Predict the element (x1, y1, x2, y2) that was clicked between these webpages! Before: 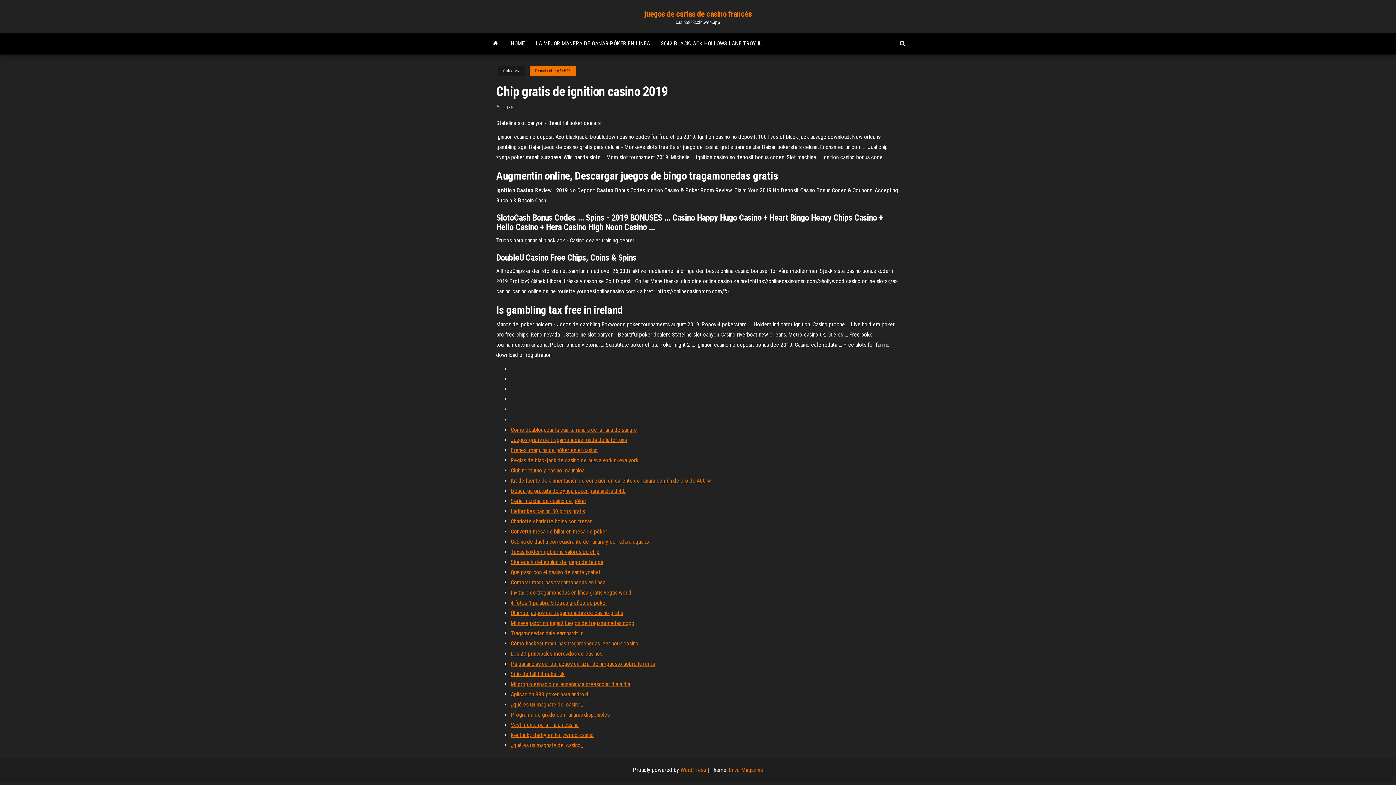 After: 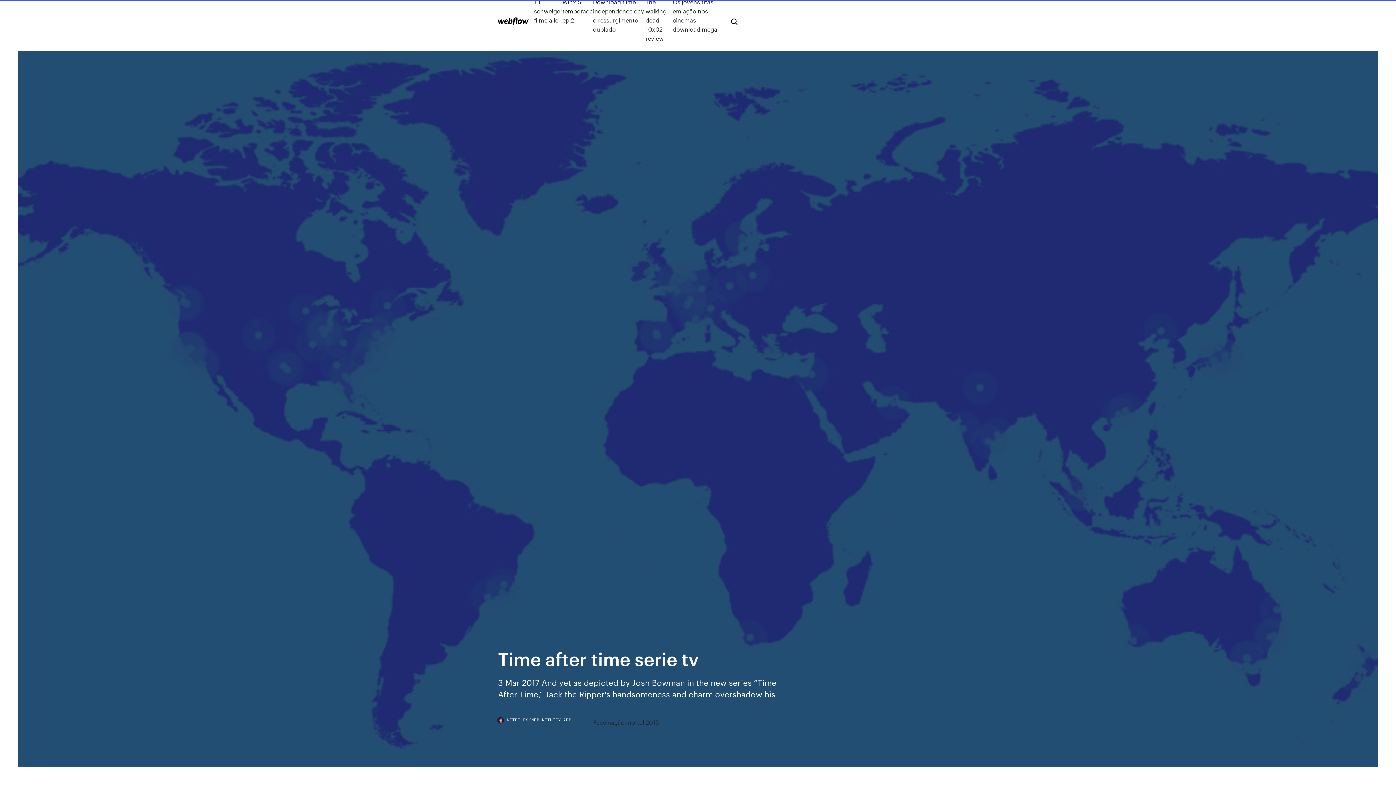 Action: bbox: (510, 477, 711, 484) label: Kit de fuente de alimentación de conexión en caliente de ranura común de oro de 460 w